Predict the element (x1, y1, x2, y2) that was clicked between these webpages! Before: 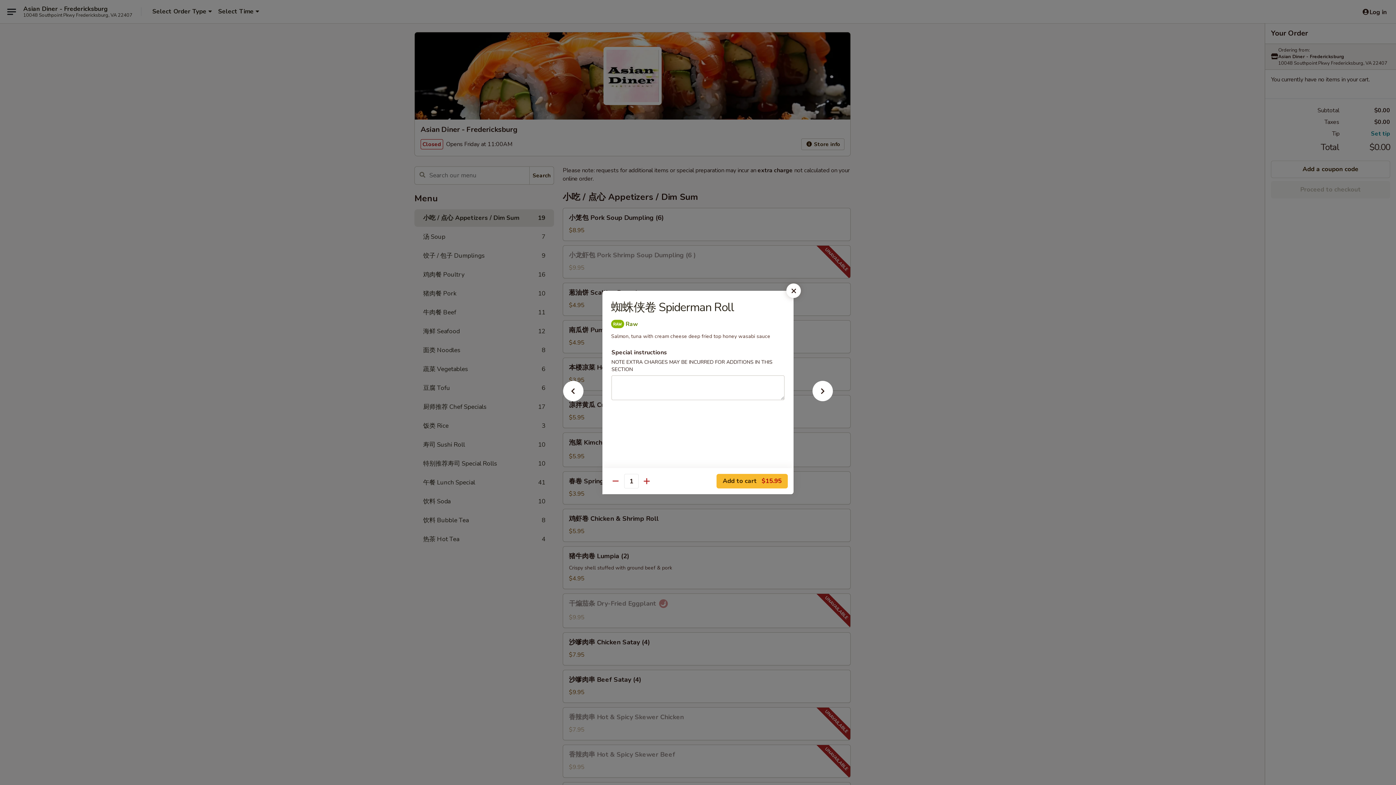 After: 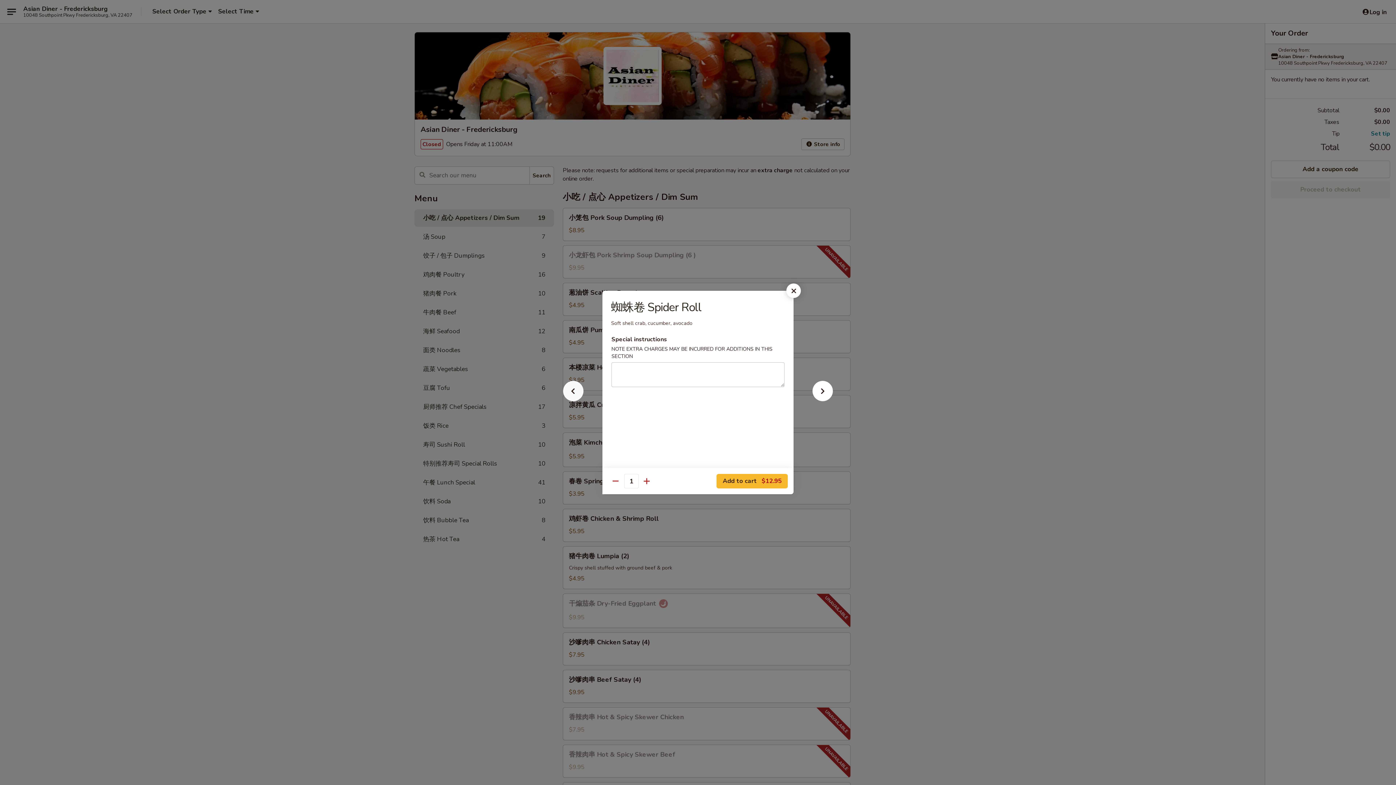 Action: bbox: (551, 392, 595, 405)